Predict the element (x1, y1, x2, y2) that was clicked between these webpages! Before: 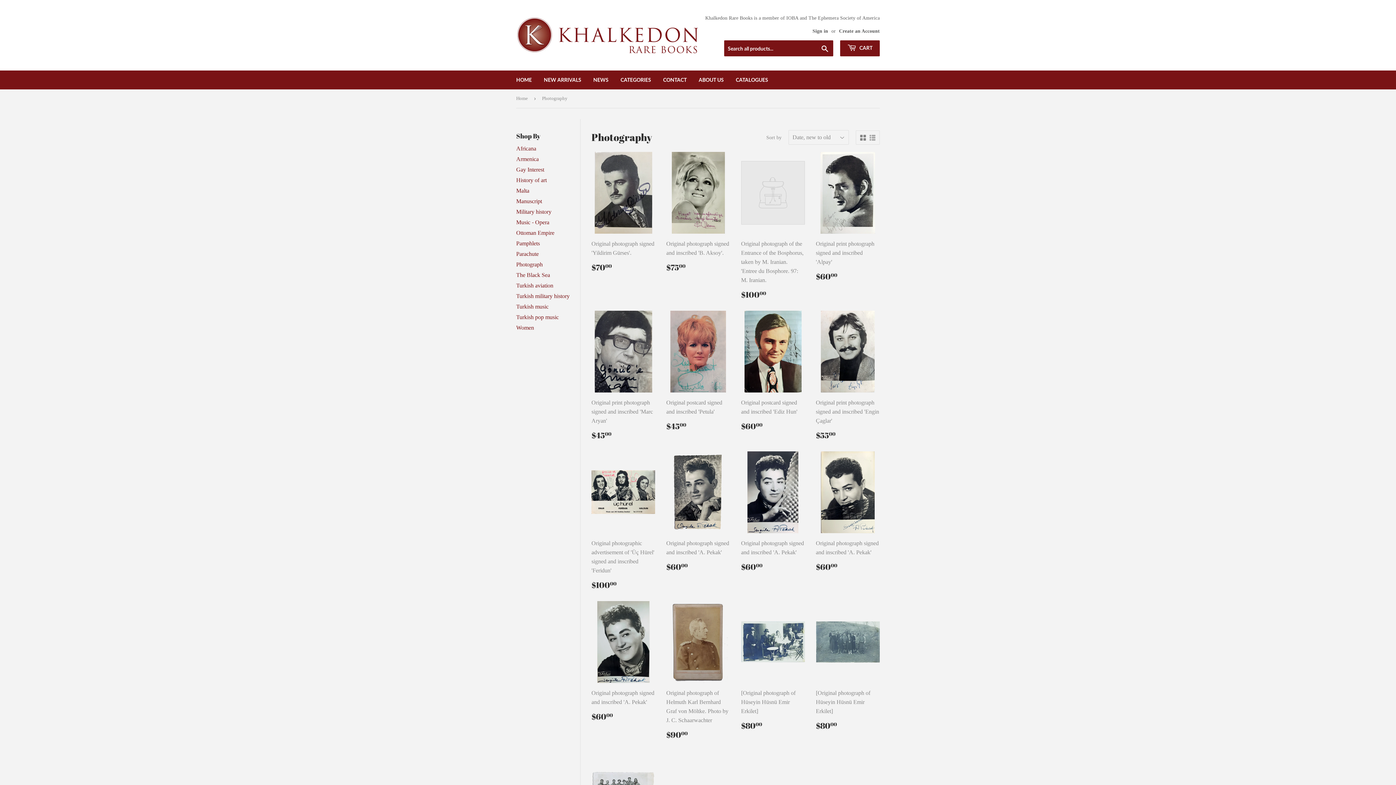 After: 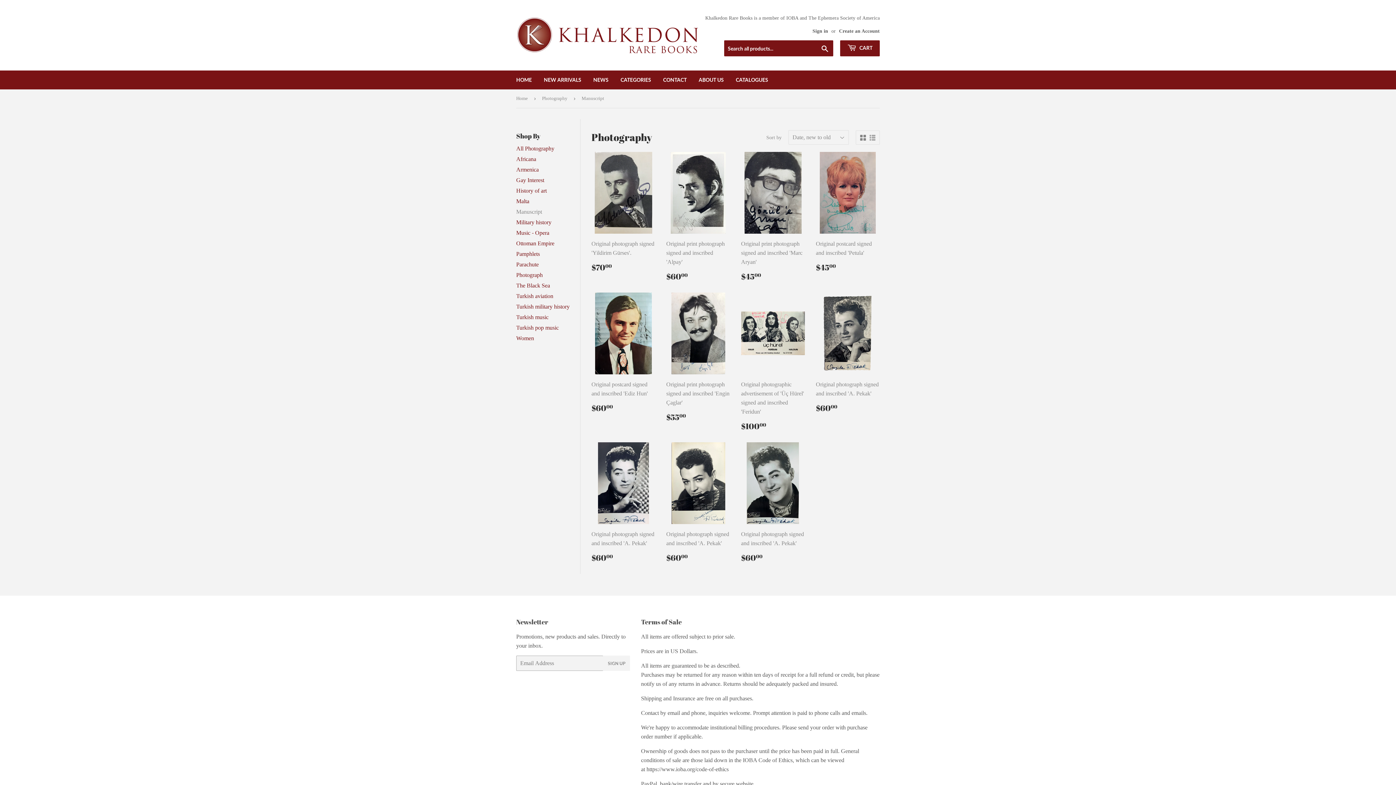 Action: label: Manuscript bbox: (516, 198, 542, 204)